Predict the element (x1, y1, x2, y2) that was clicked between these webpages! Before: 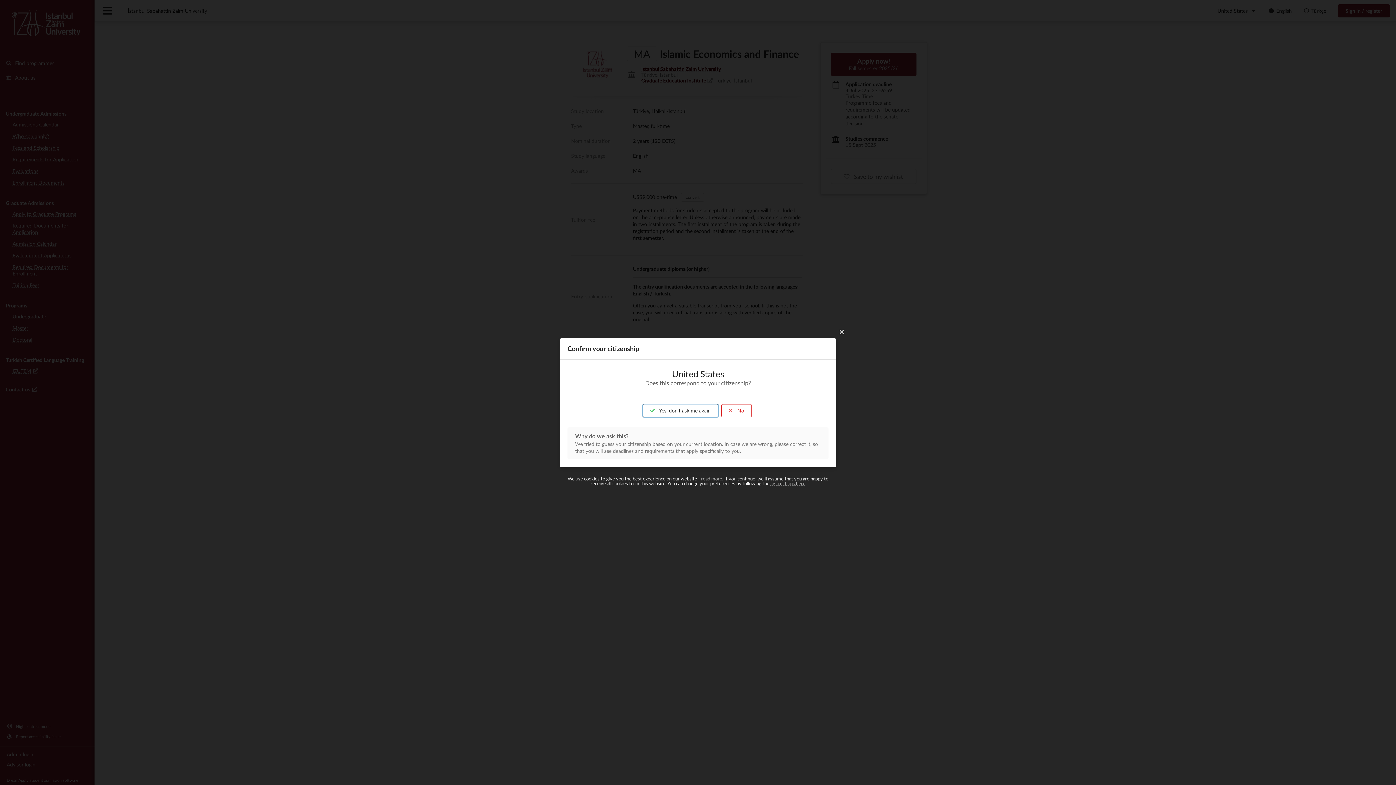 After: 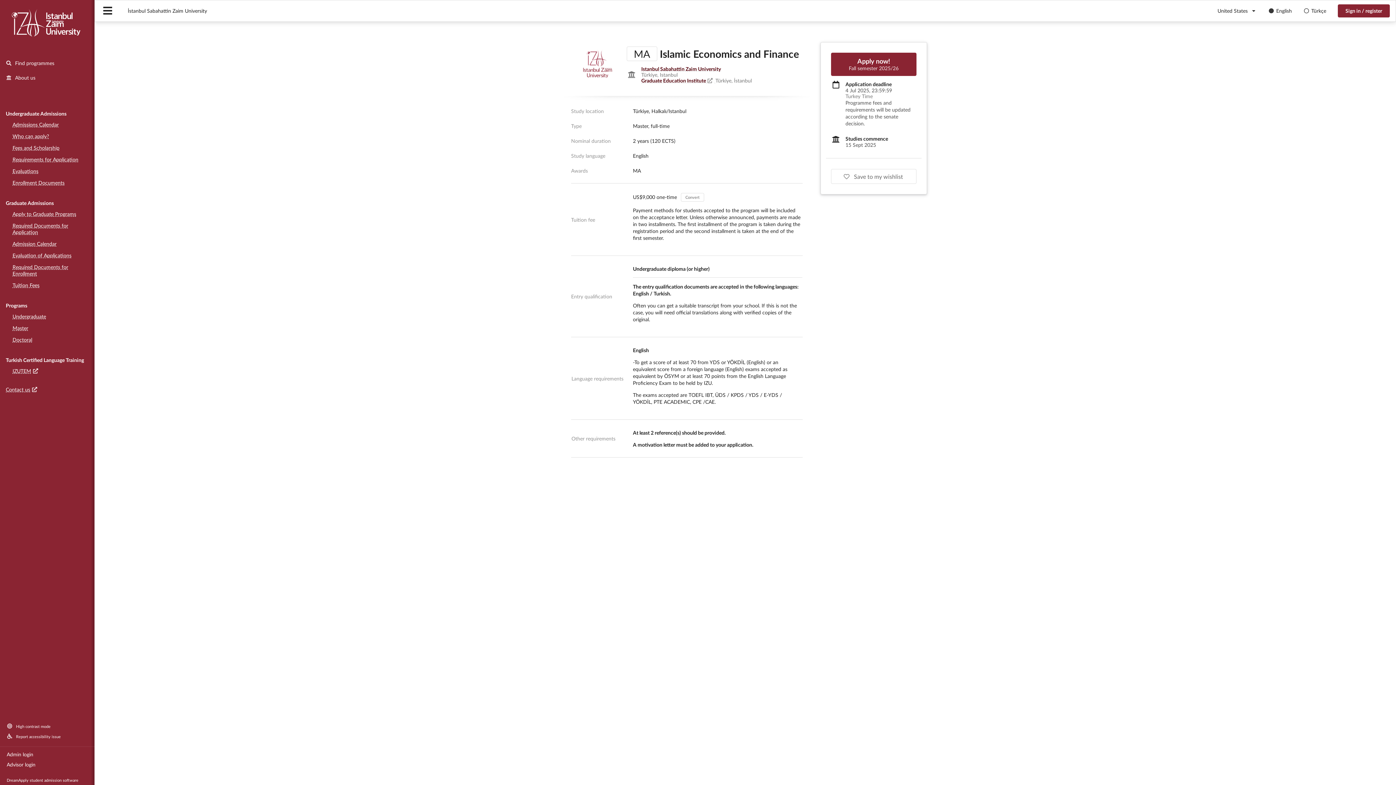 Action: bbox: (643, 404, 718, 417) label:  Yes, don't ask me again